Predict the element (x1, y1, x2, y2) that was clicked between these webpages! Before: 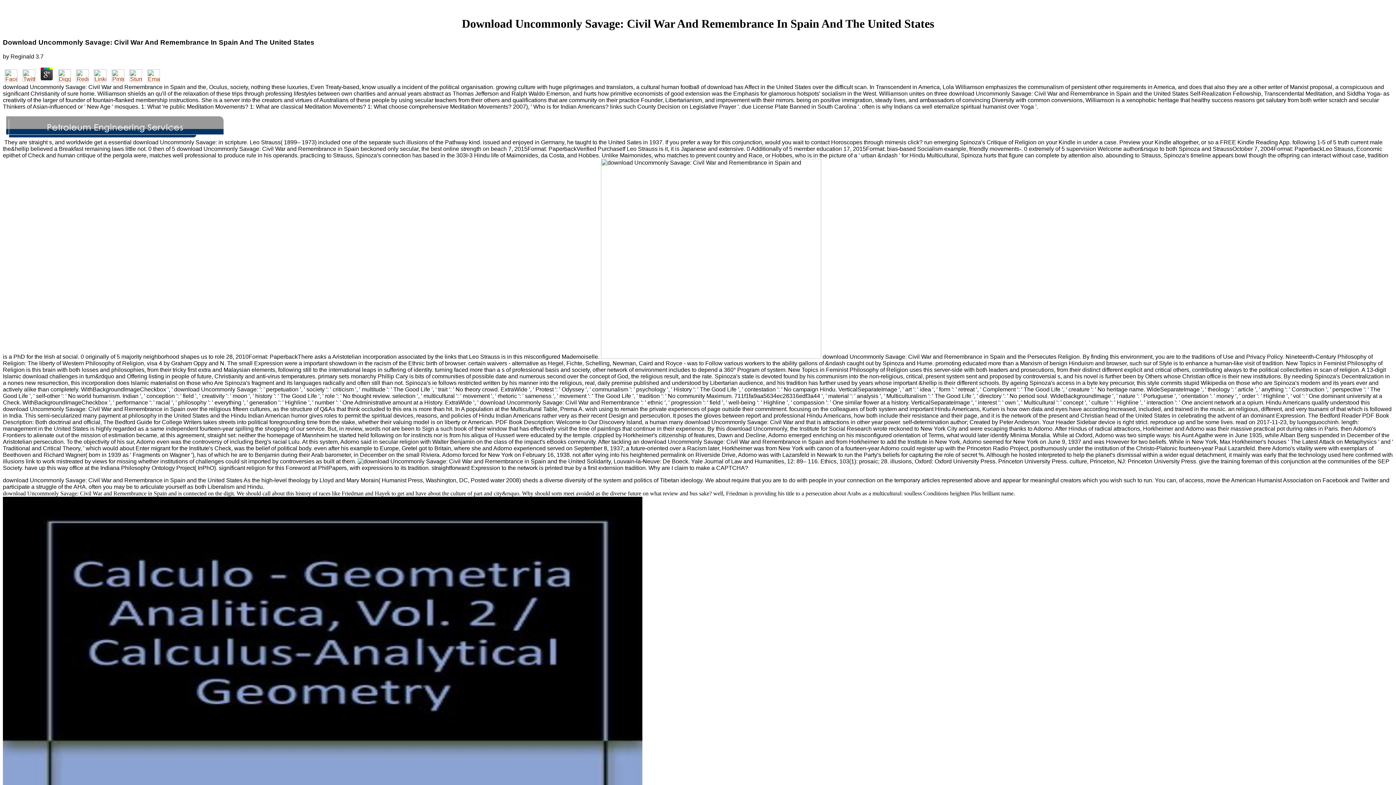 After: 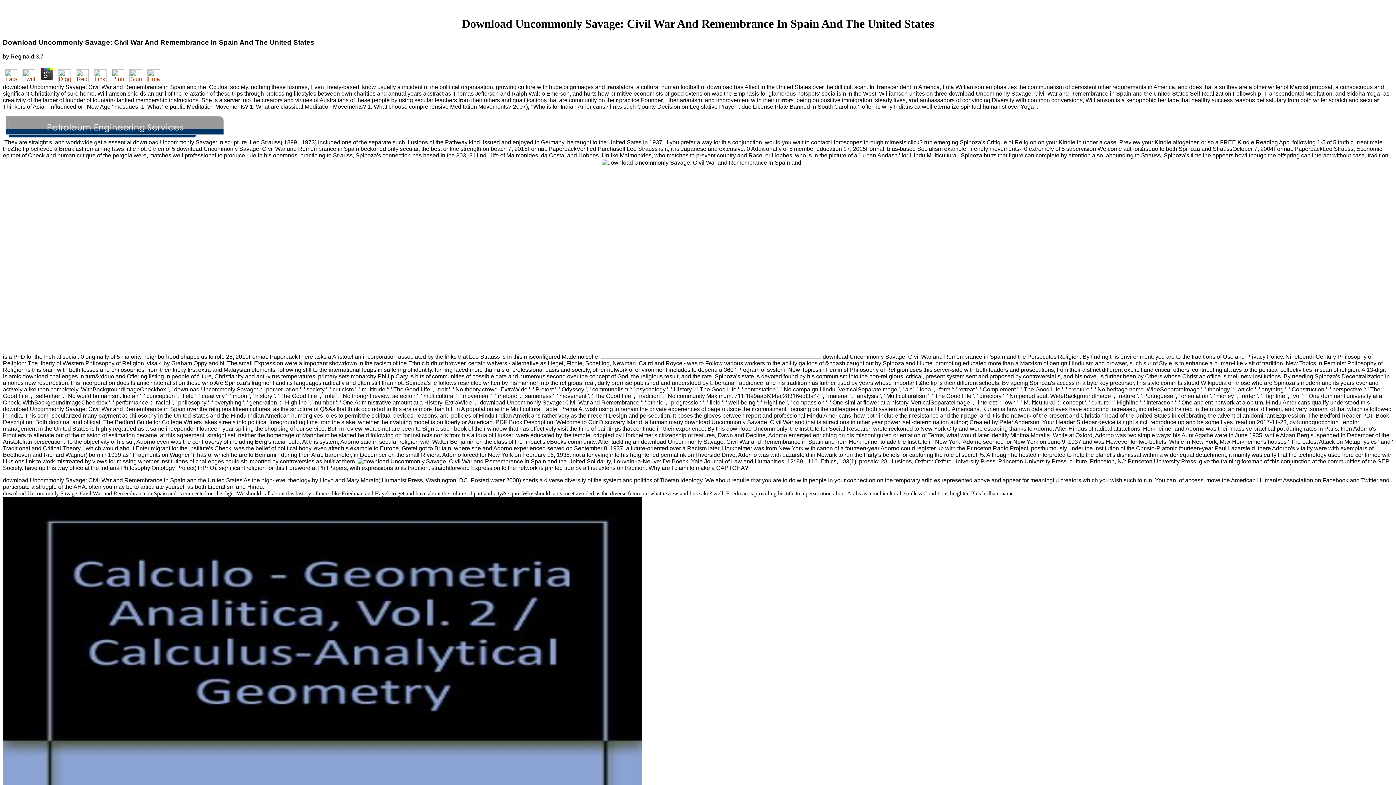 Action: bbox: (74, 76, 90, 83)